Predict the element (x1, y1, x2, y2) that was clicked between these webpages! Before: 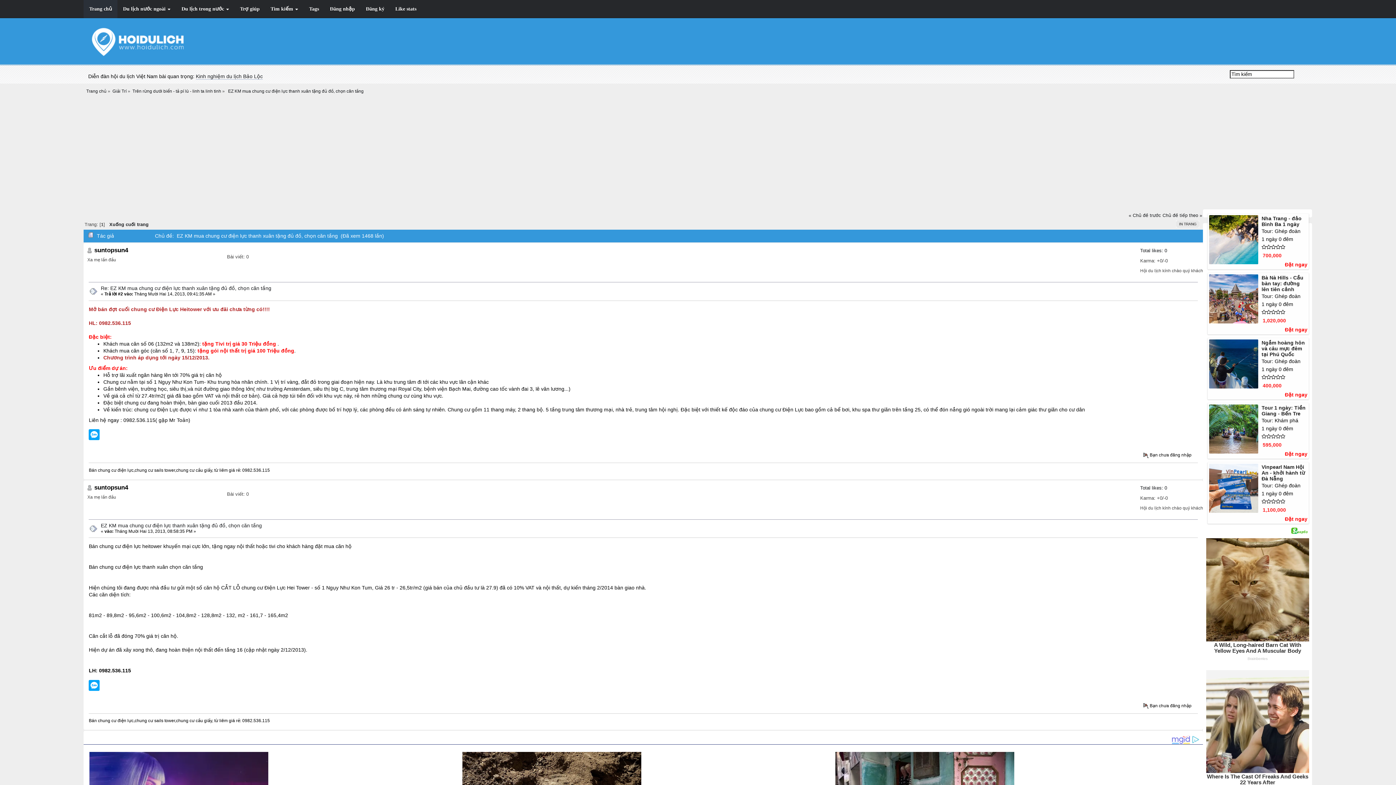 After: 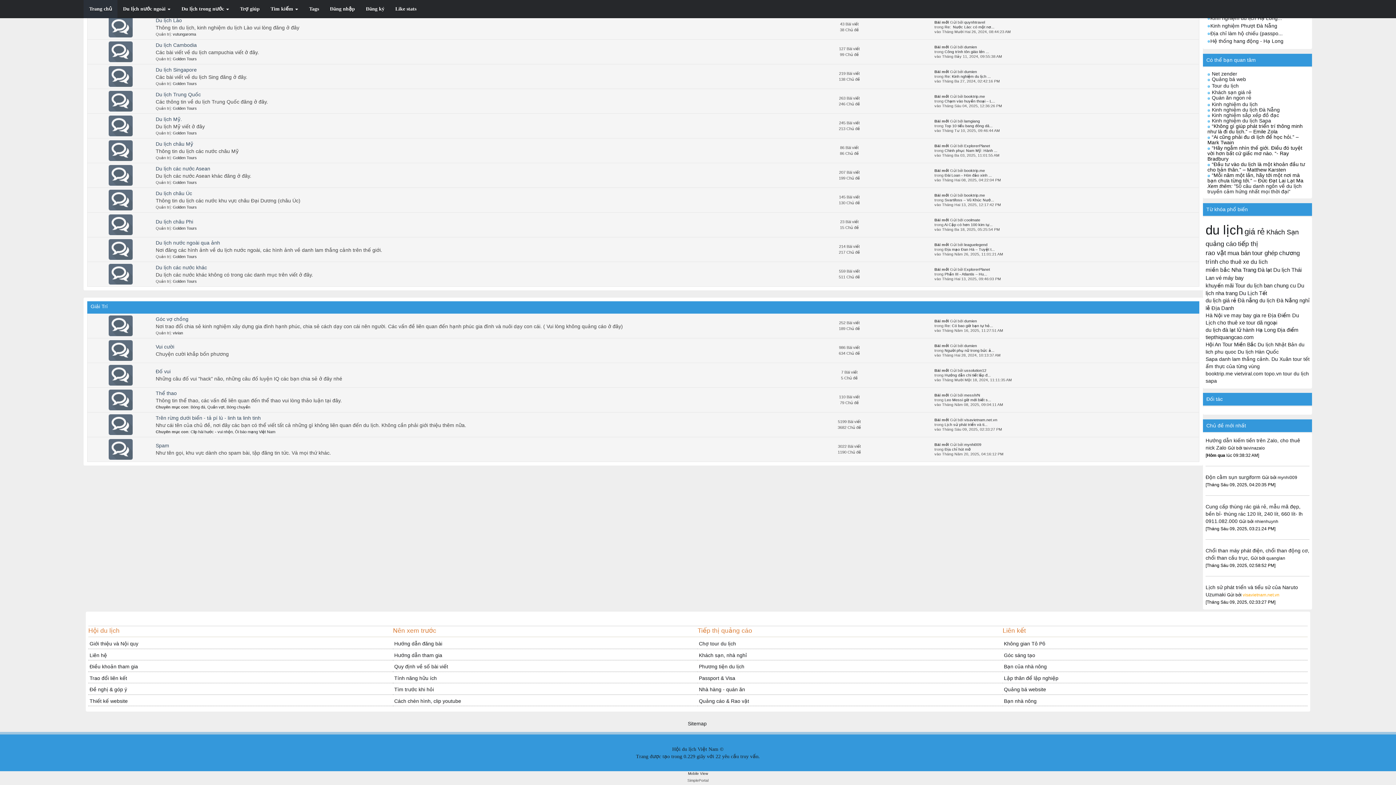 Action: label: Giải Trí bbox: (112, 88, 126, 93)